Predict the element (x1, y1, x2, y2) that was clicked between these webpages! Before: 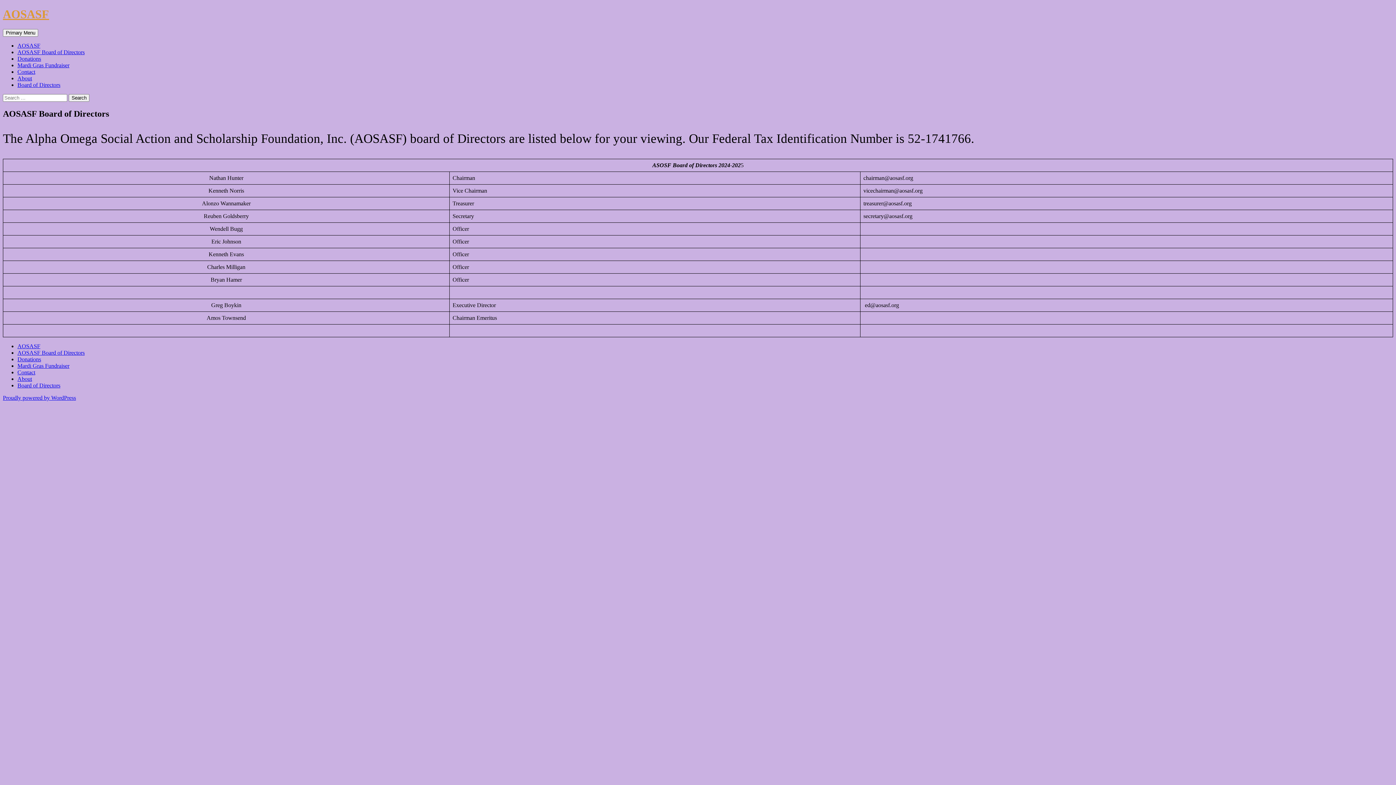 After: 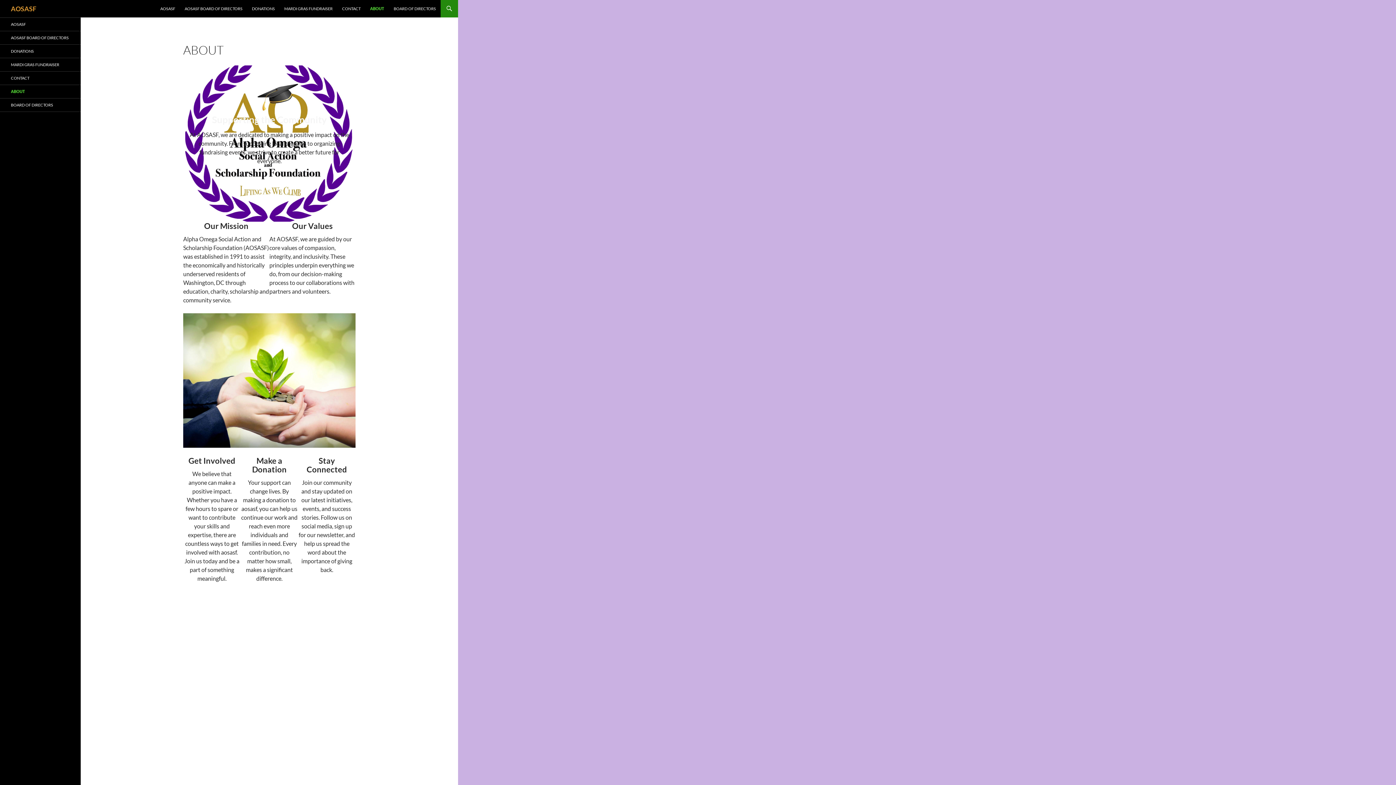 Action: label: About bbox: (17, 75, 32, 81)